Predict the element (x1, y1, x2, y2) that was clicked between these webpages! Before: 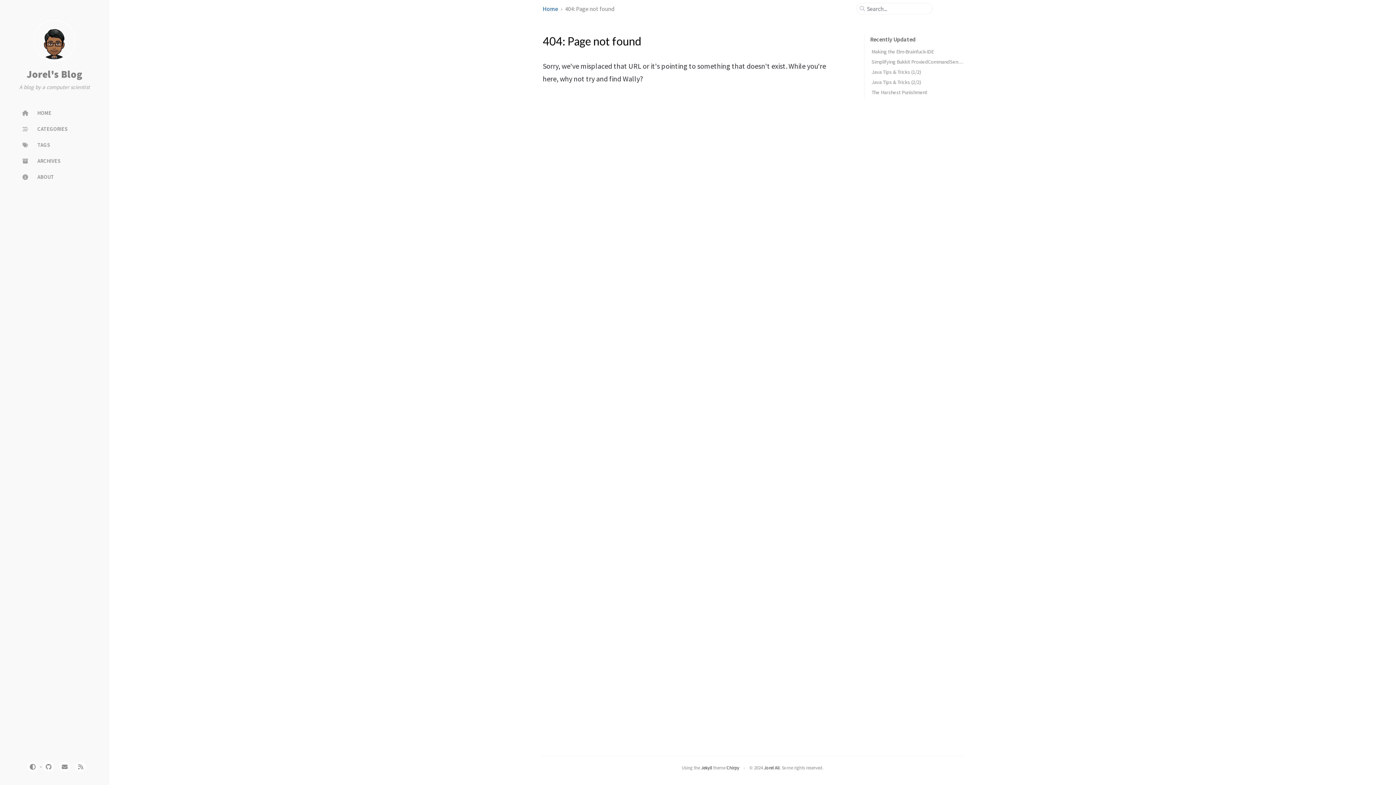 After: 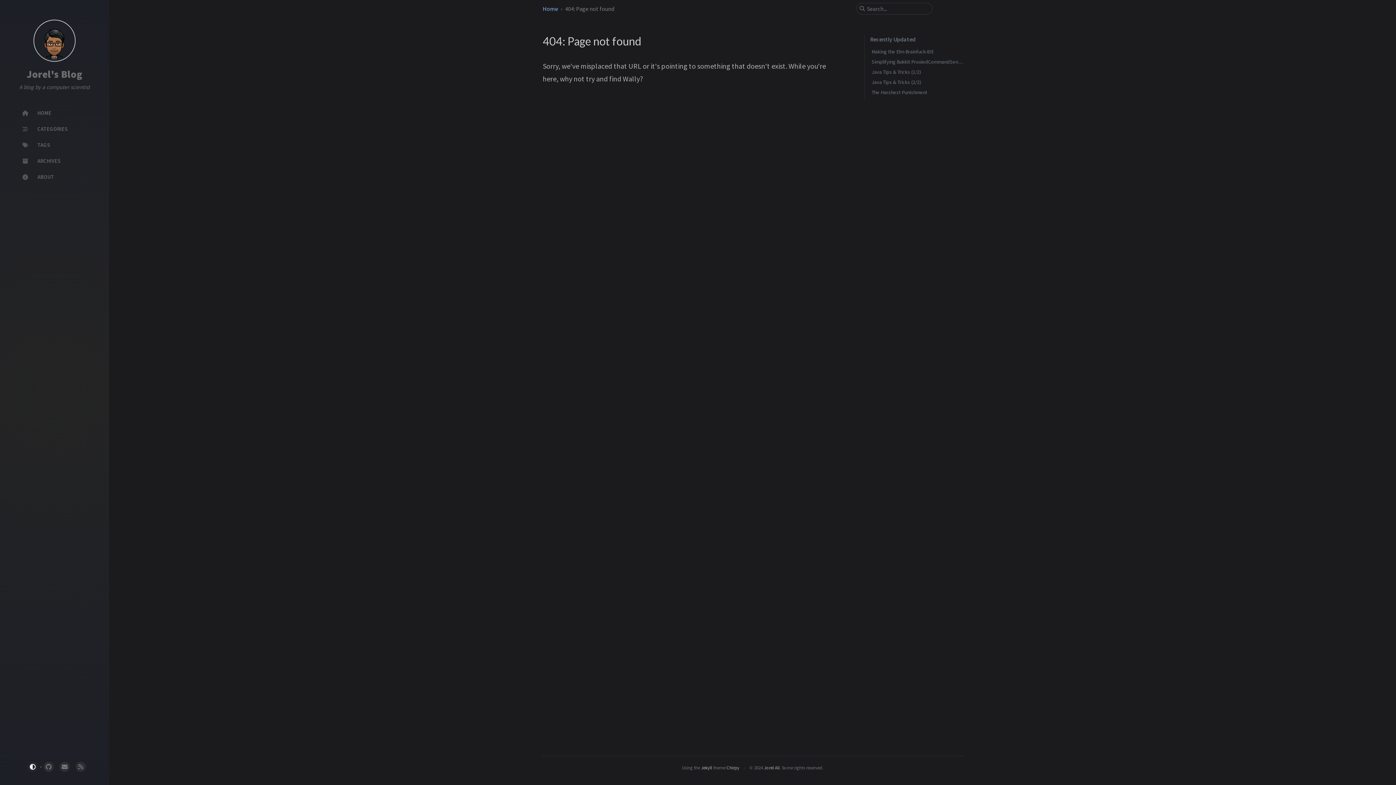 Action: label: Switch Mode bbox: (27, 762, 37, 772)